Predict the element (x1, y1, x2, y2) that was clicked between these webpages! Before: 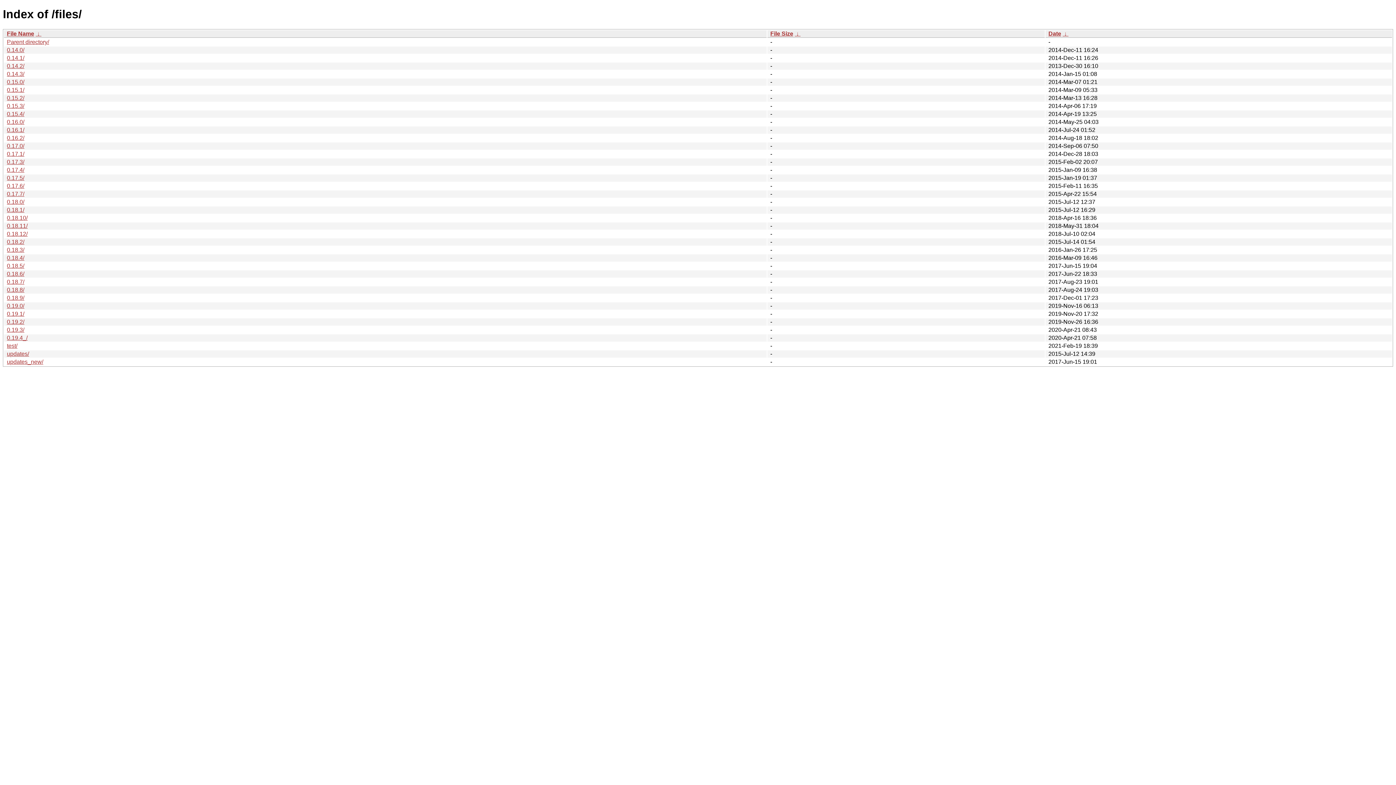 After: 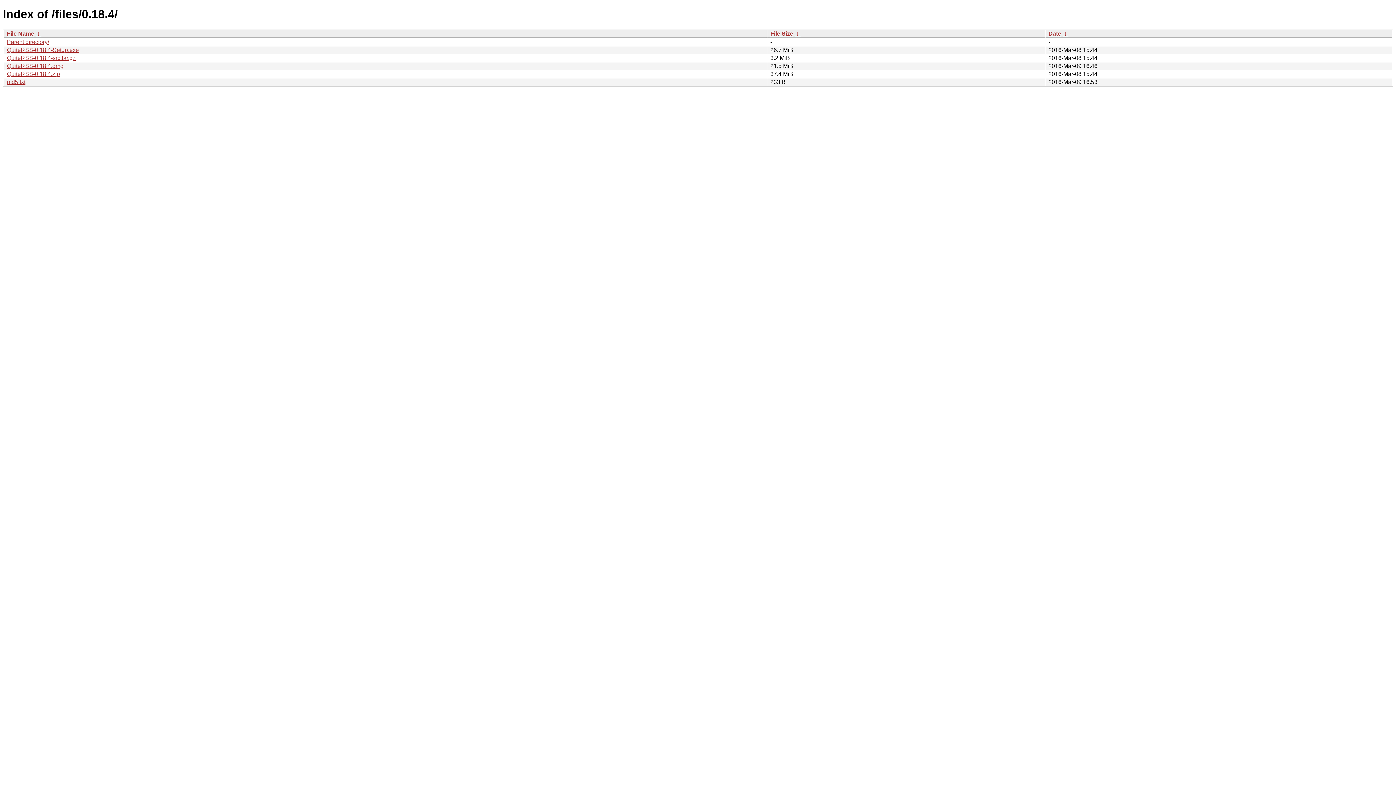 Action: label: 0.18.4/ bbox: (6, 254, 24, 261)